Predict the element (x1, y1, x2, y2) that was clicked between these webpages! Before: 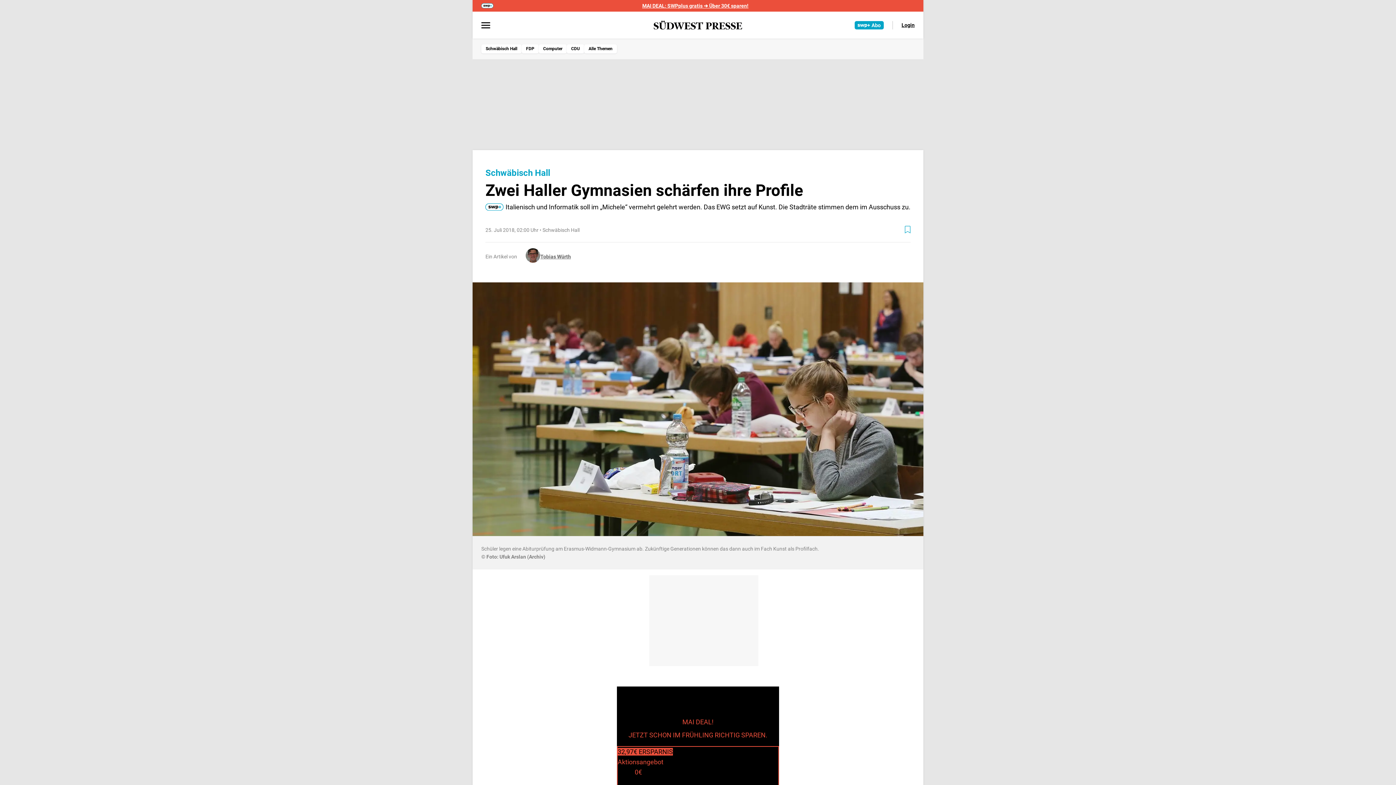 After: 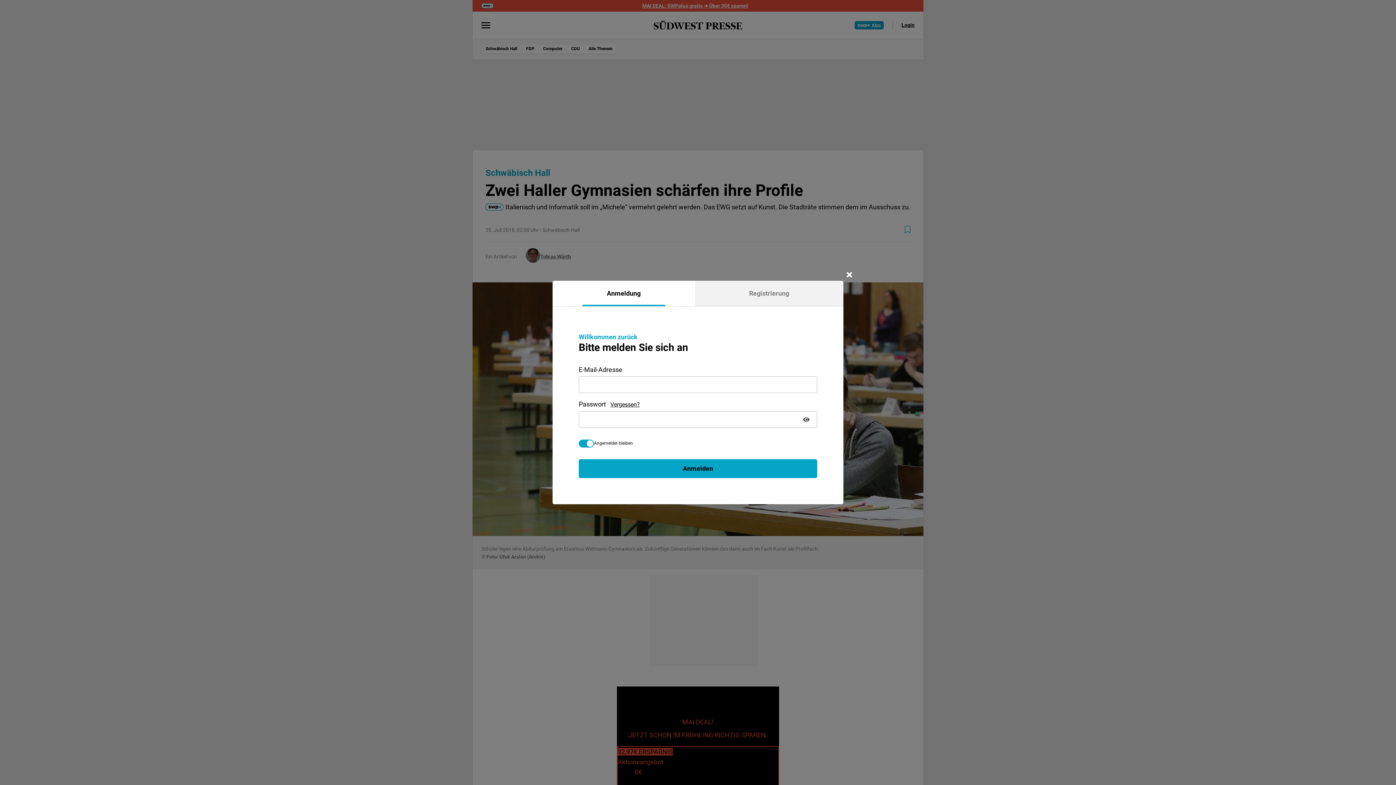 Action: bbox: (901, 19, 914, 31) label: Login